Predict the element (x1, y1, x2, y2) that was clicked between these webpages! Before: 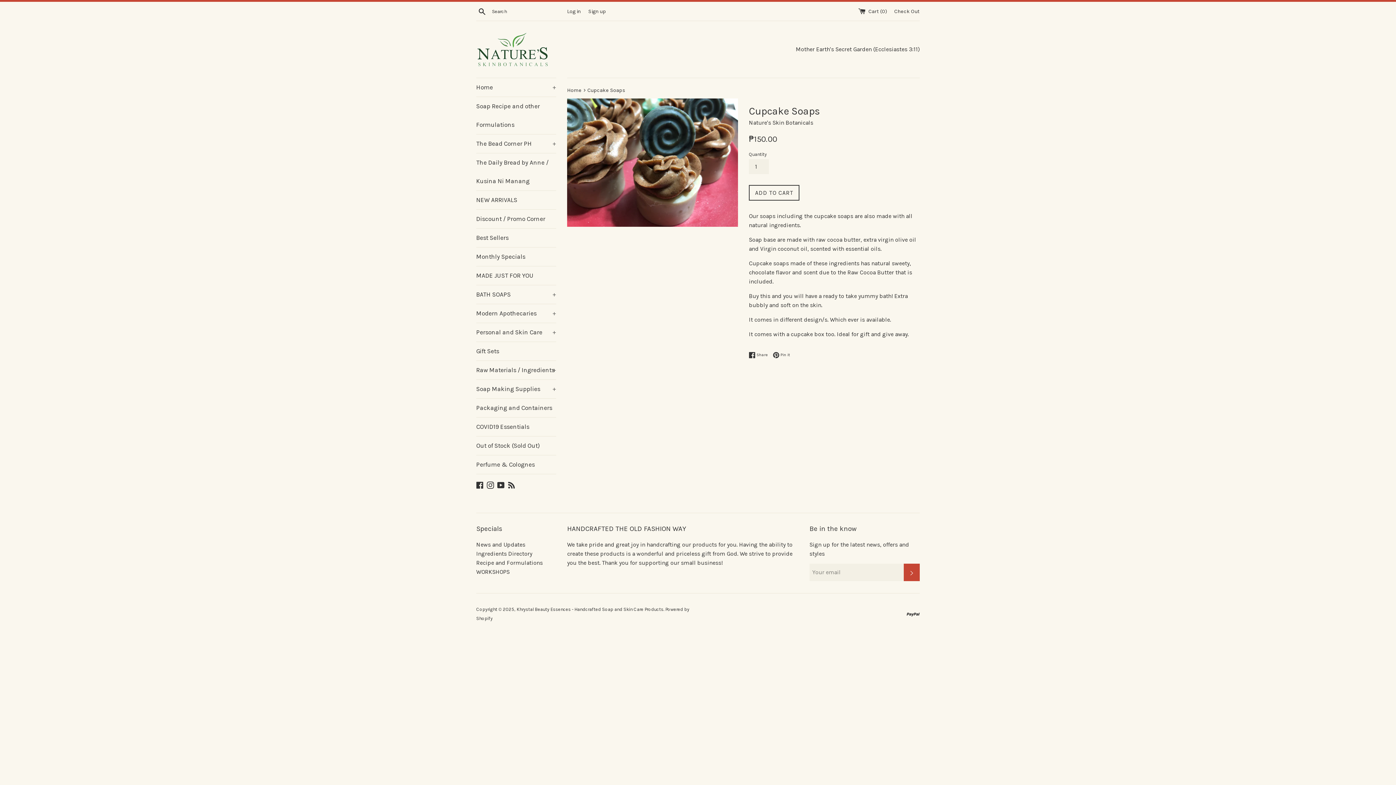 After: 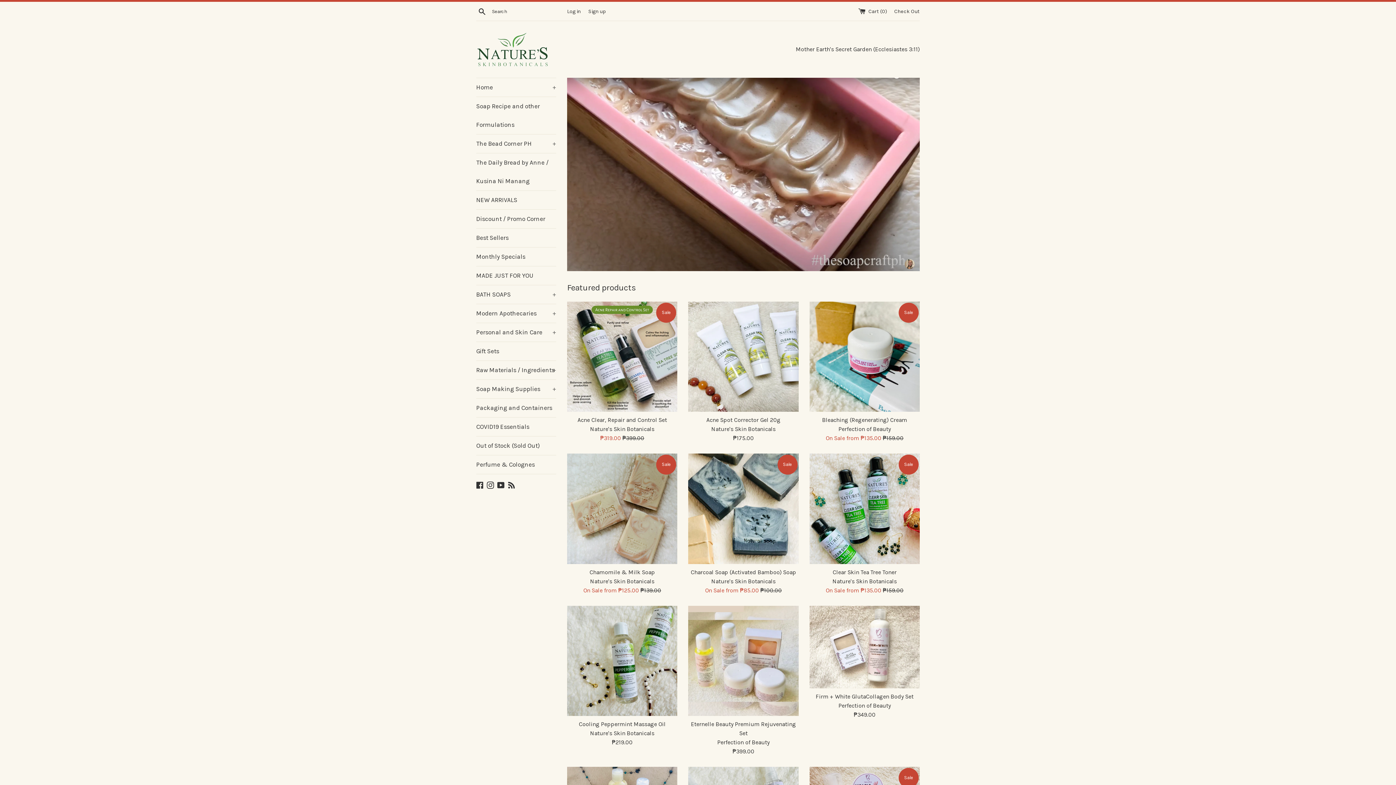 Action: label: Khrystal Beauty Essences - Handcrafted Soap and Skin Care Products bbox: (516, 606, 663, 612)